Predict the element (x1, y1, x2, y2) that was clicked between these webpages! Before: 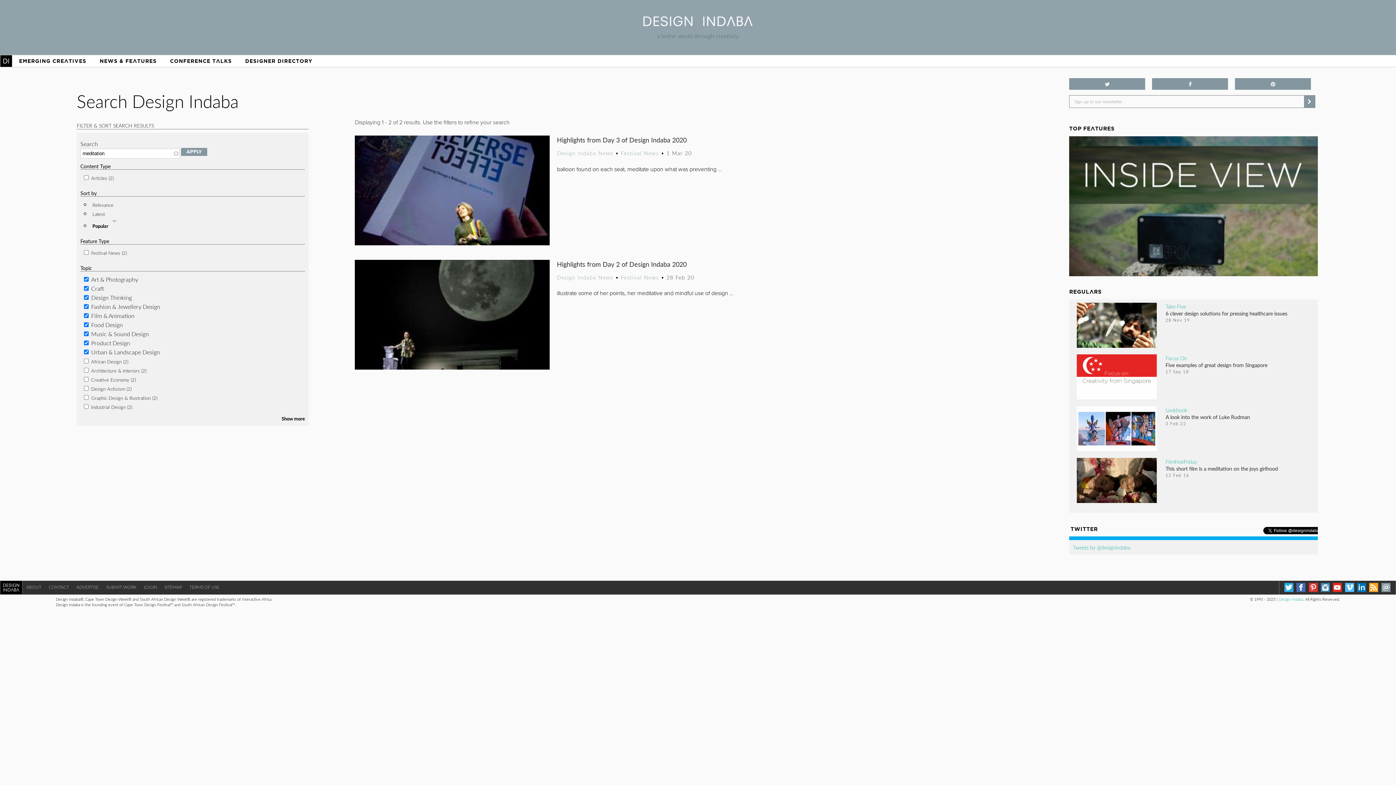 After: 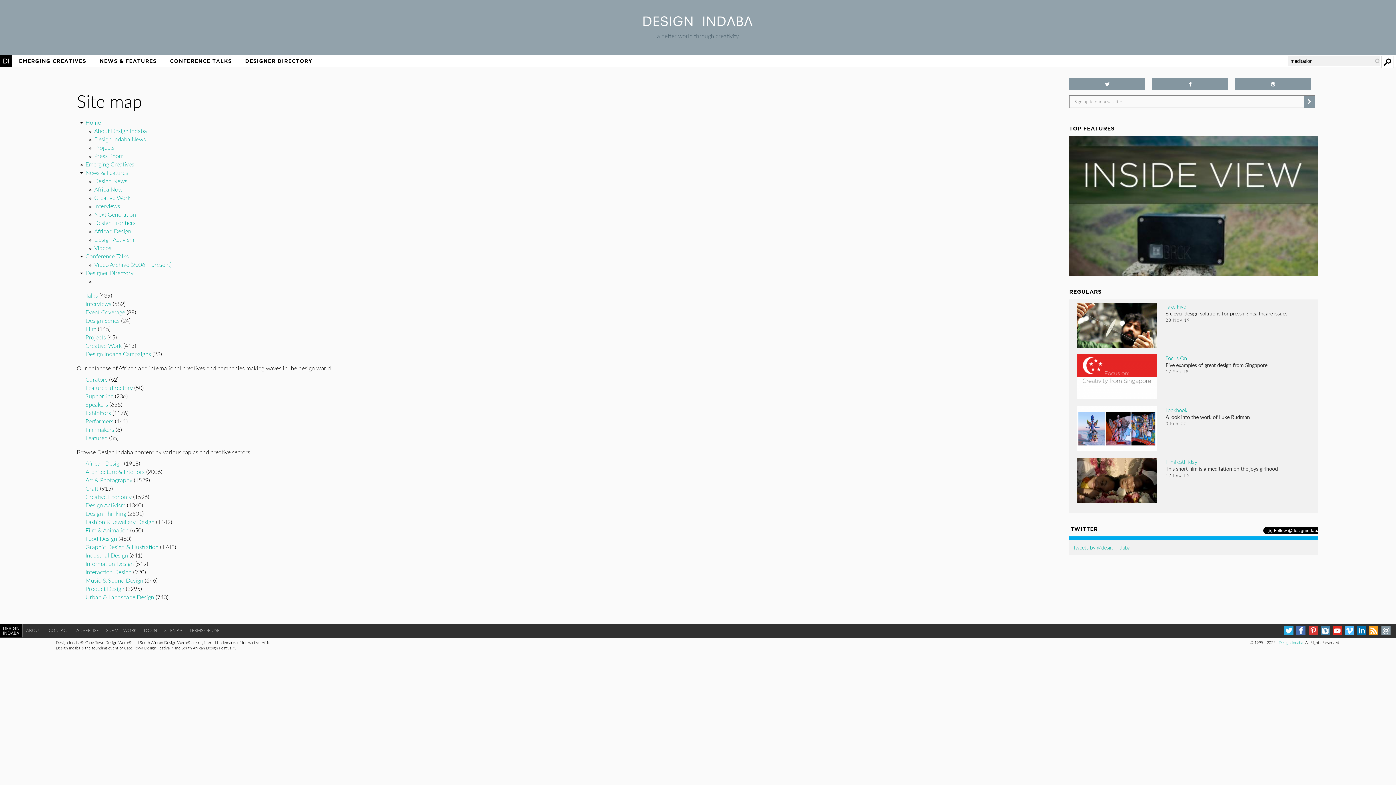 Action: bbox: (160, 601, 185, 614) label: SITEMAP